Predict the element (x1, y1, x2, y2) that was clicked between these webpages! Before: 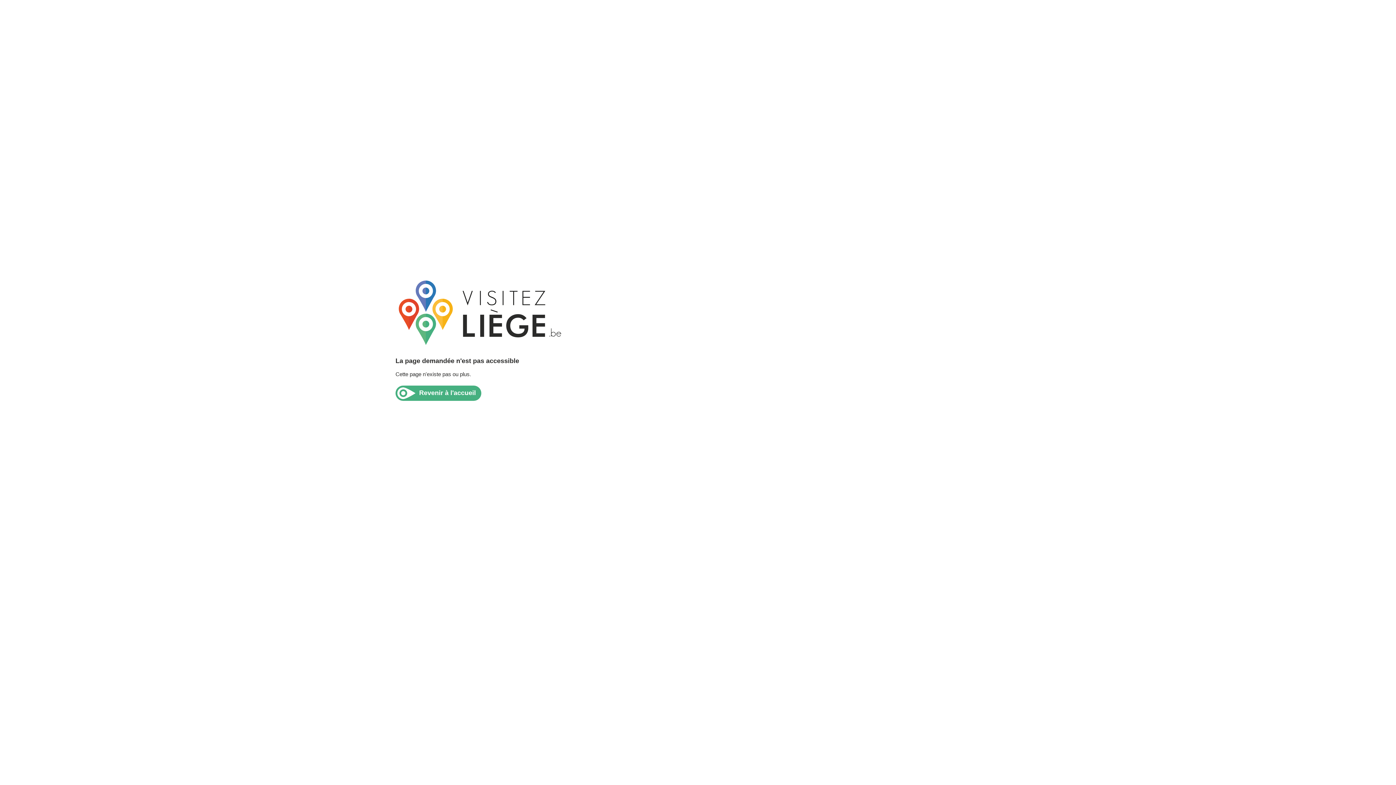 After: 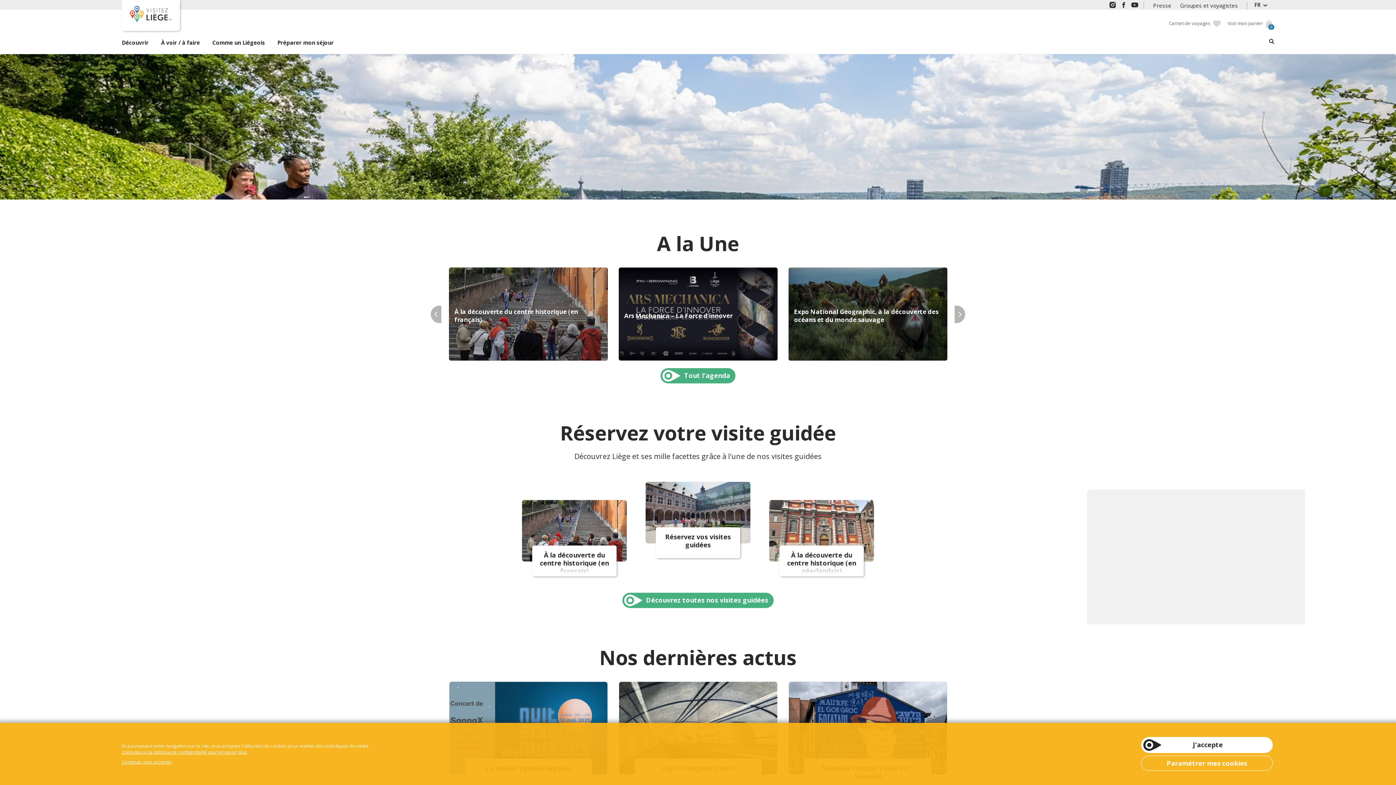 Action: bbox: (395, 344, 564, 350)